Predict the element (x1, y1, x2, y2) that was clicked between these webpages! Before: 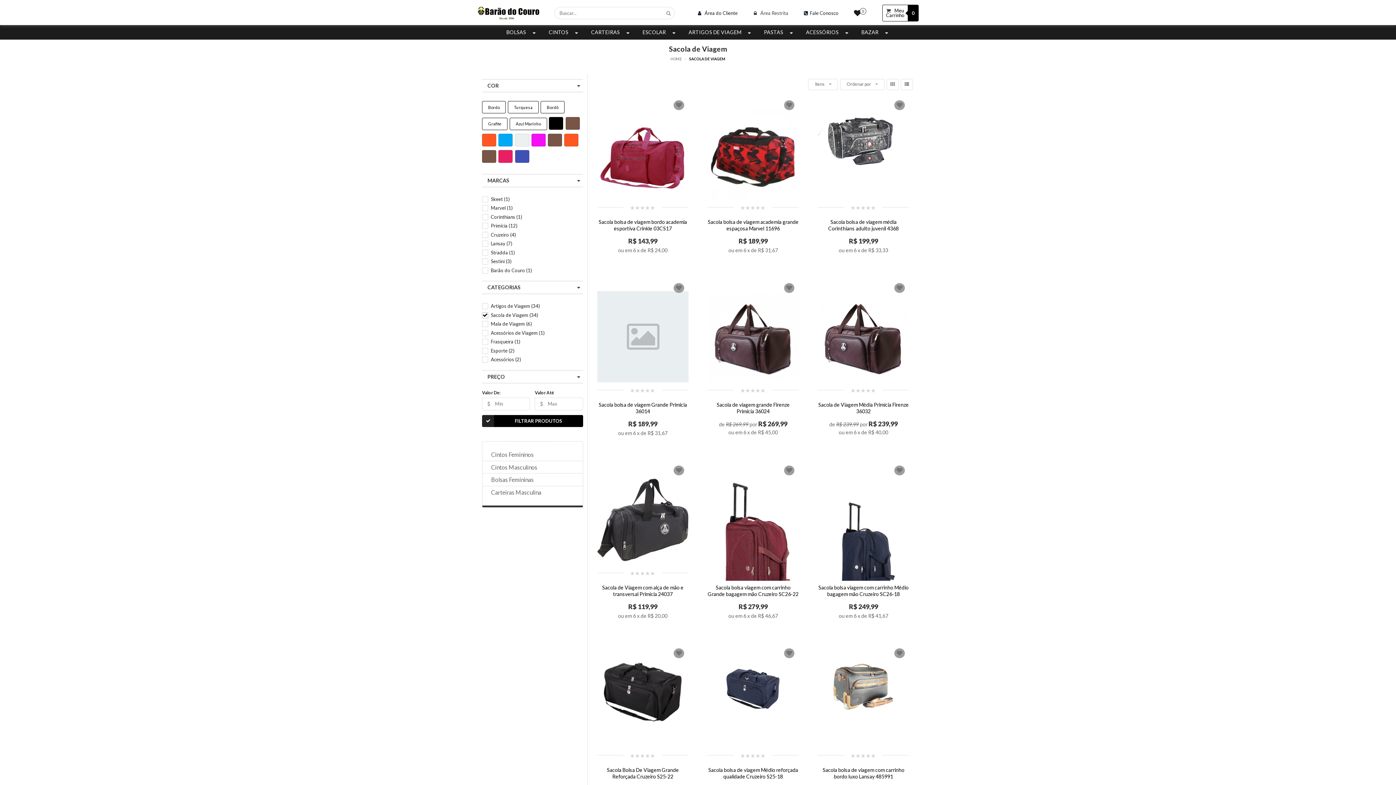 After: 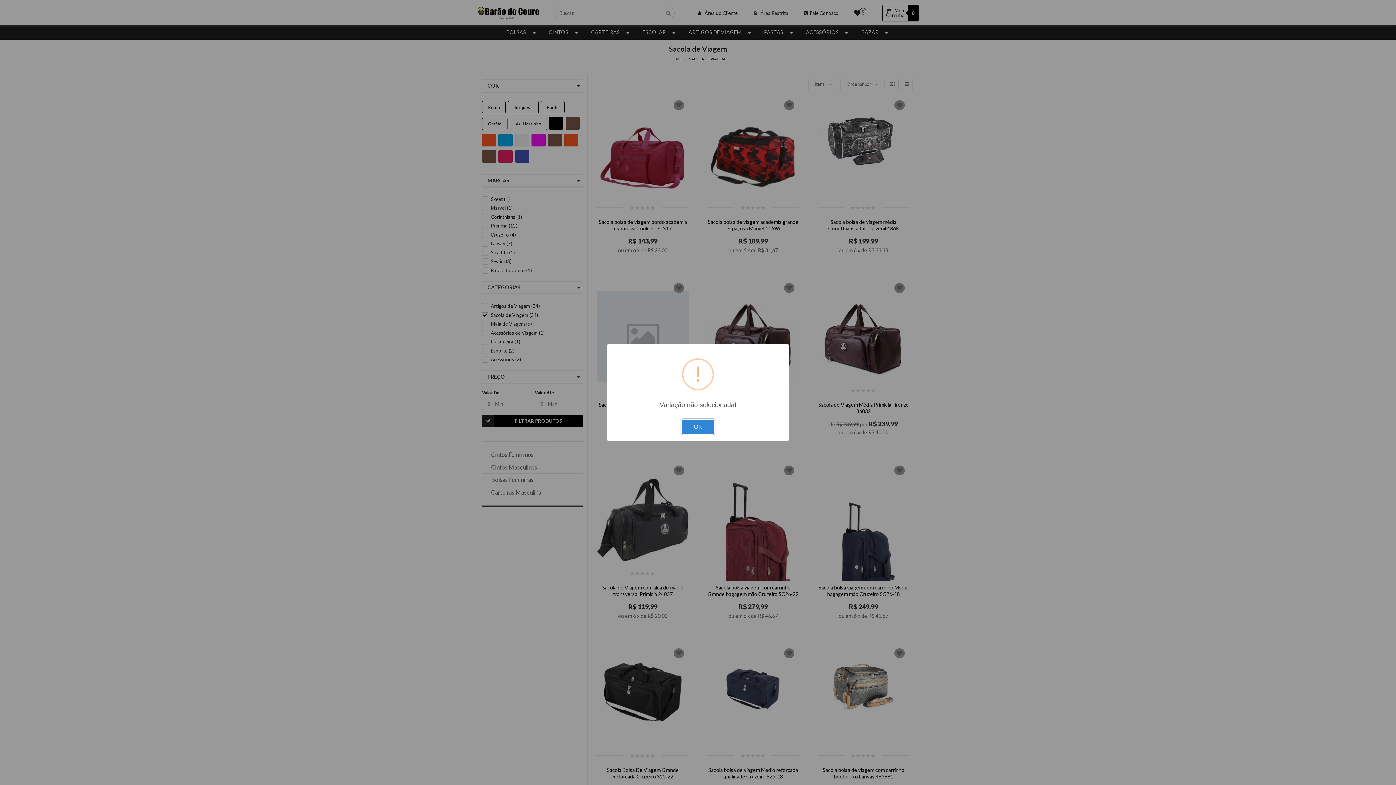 Action: bbox: (600, 382, 685, 394) label: COMPRAR